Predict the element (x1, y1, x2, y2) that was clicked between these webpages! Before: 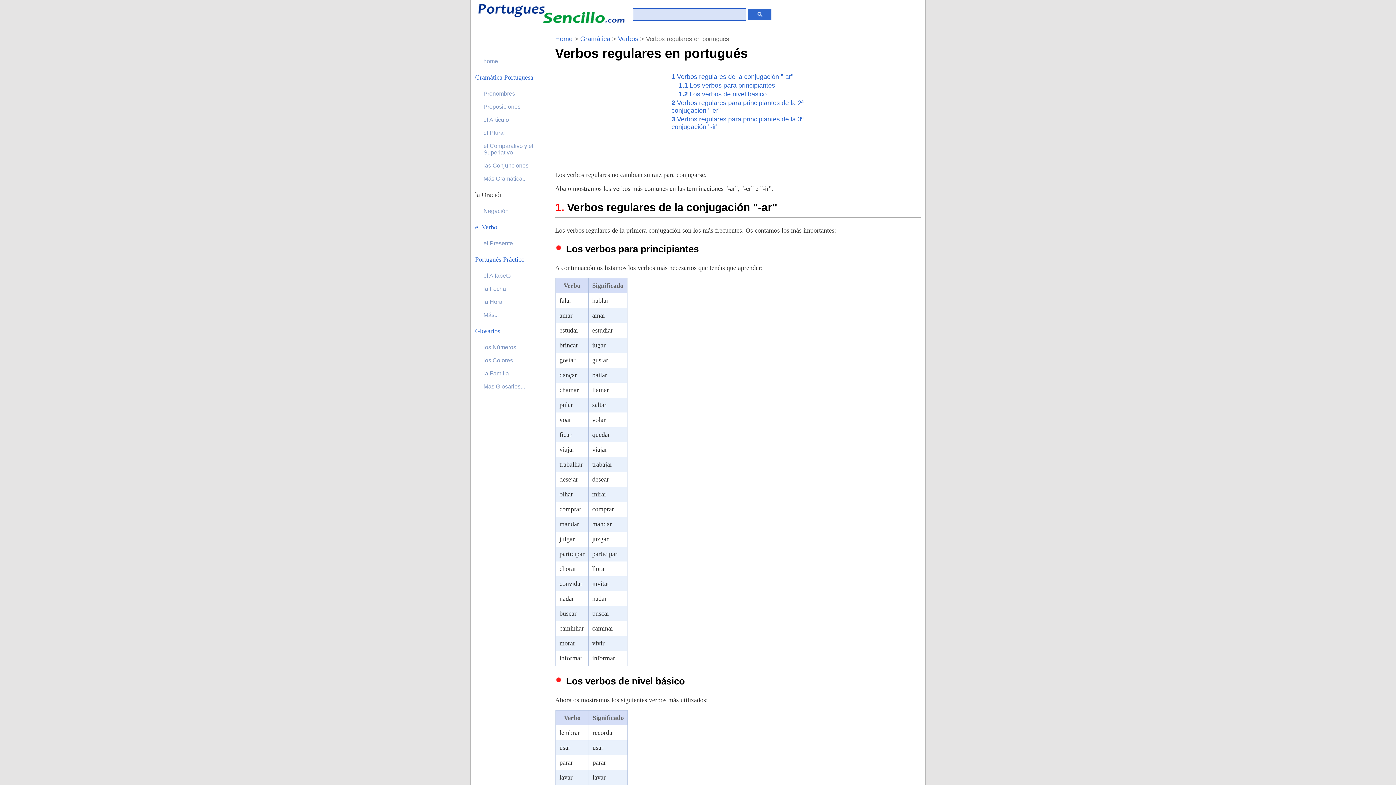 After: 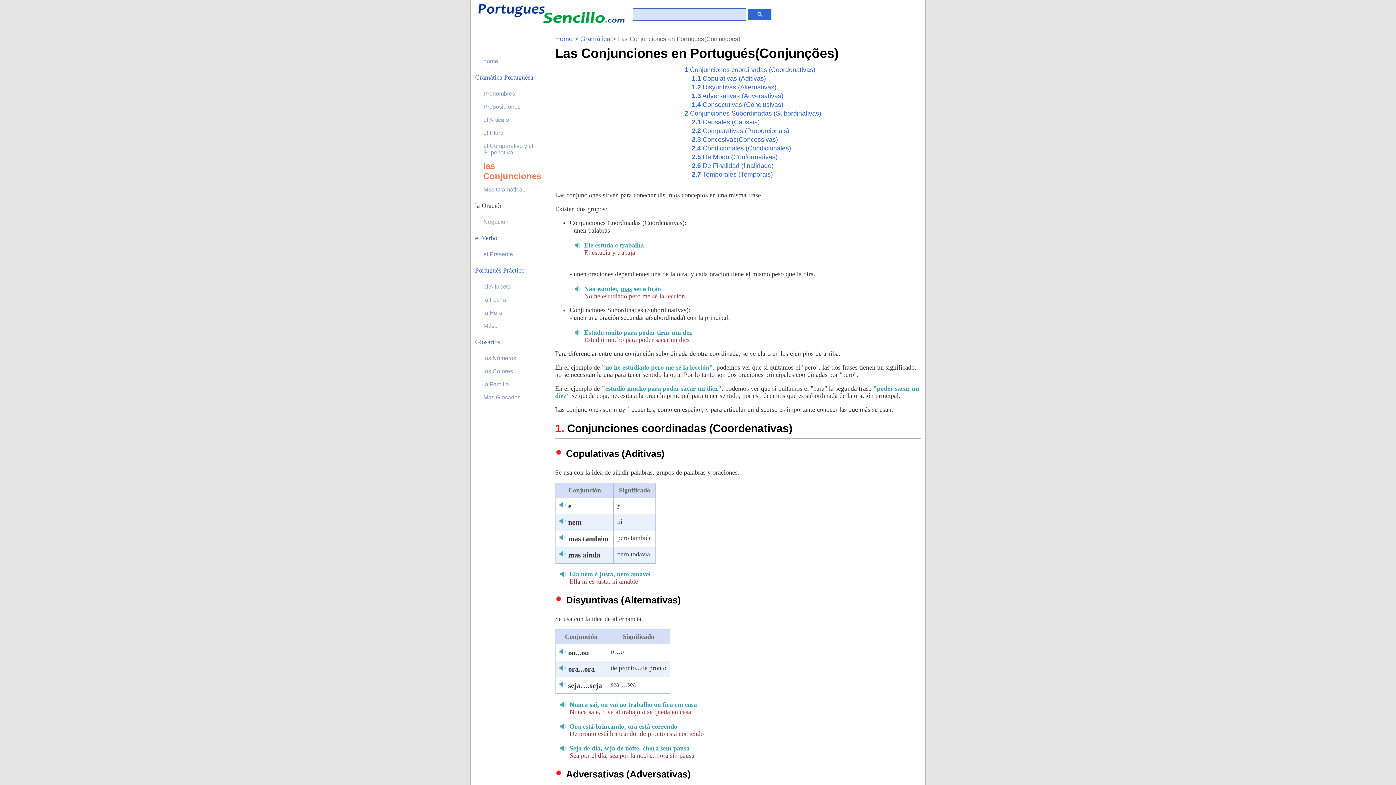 Action: bbox: (483, 161, 548, 170) label: las Conjunciones